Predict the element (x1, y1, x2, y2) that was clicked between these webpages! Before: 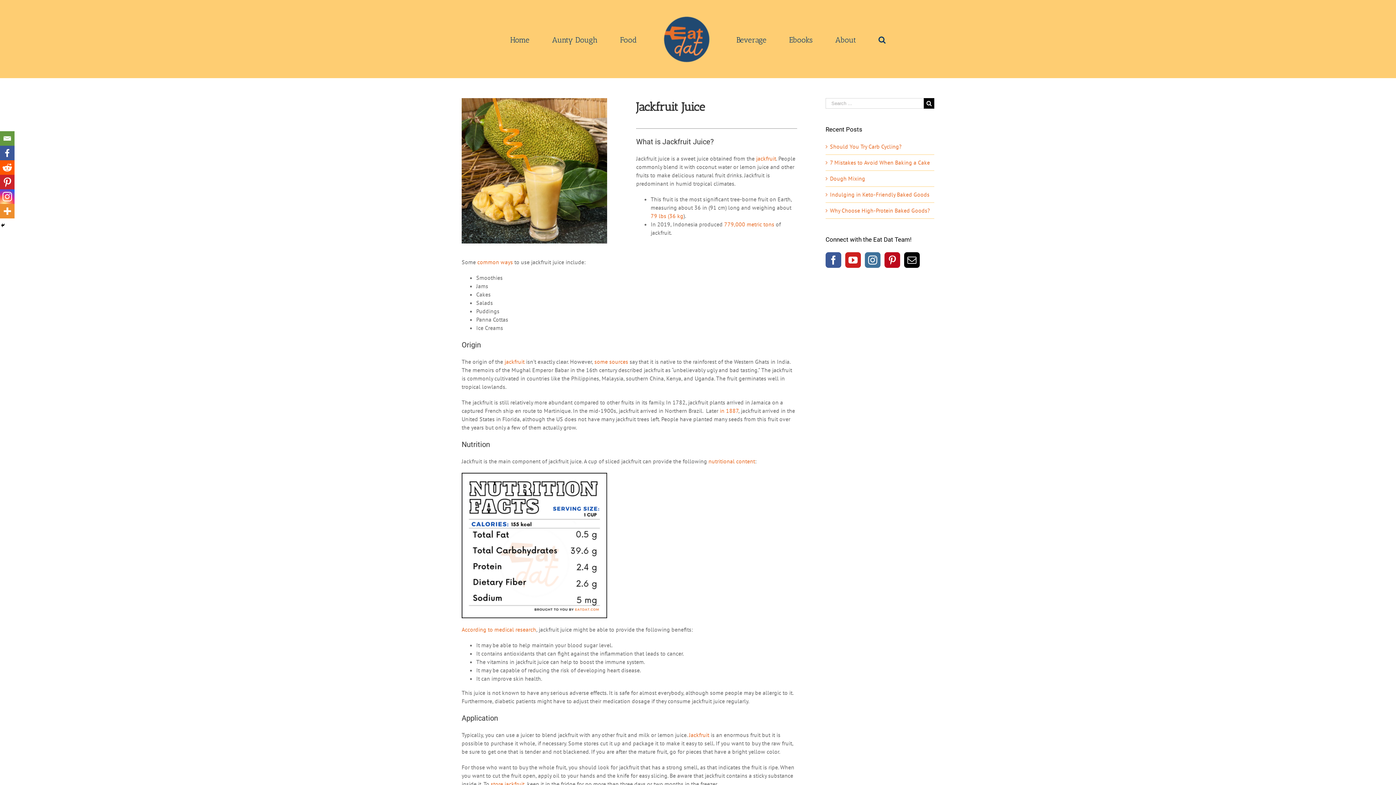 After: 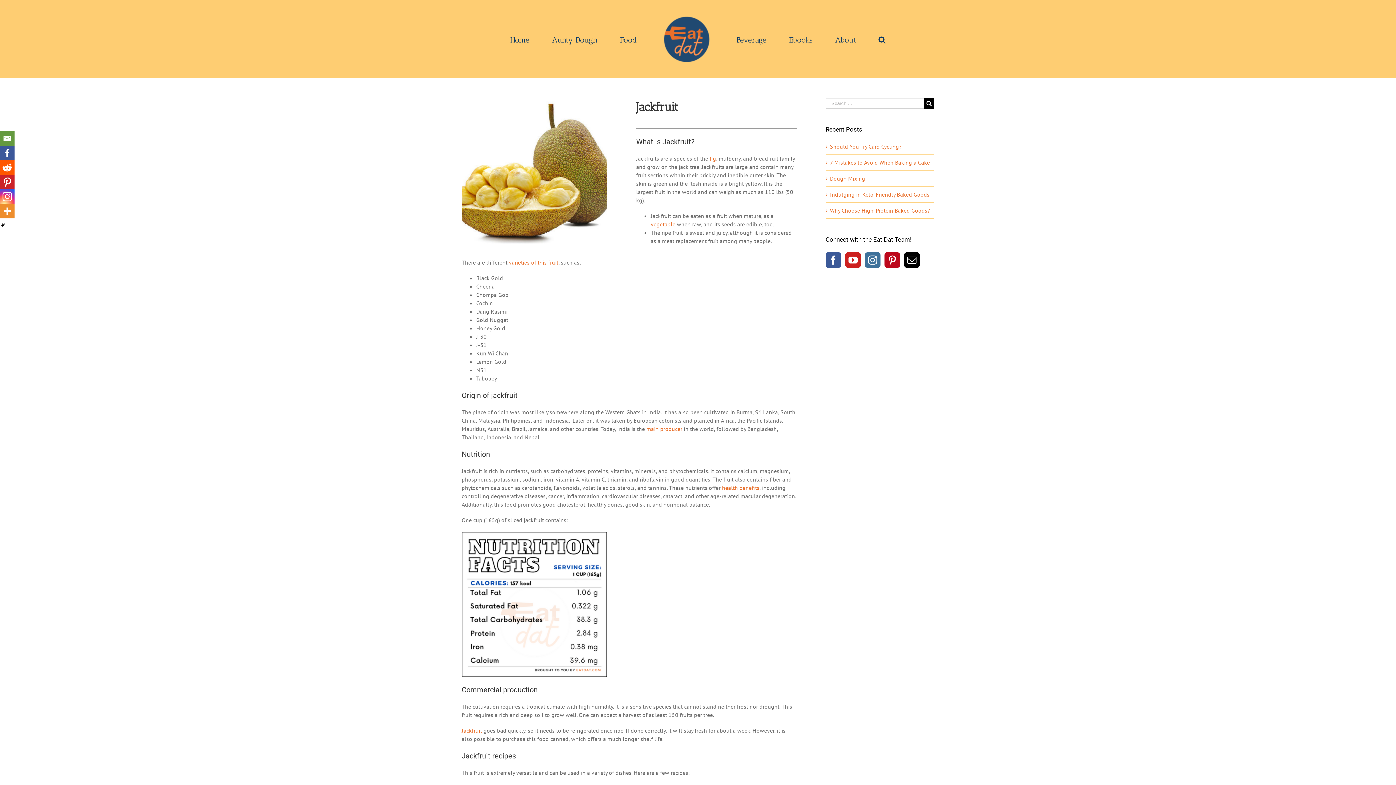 Action: label: jackfruit bbox: (756, 154, 776, 162)